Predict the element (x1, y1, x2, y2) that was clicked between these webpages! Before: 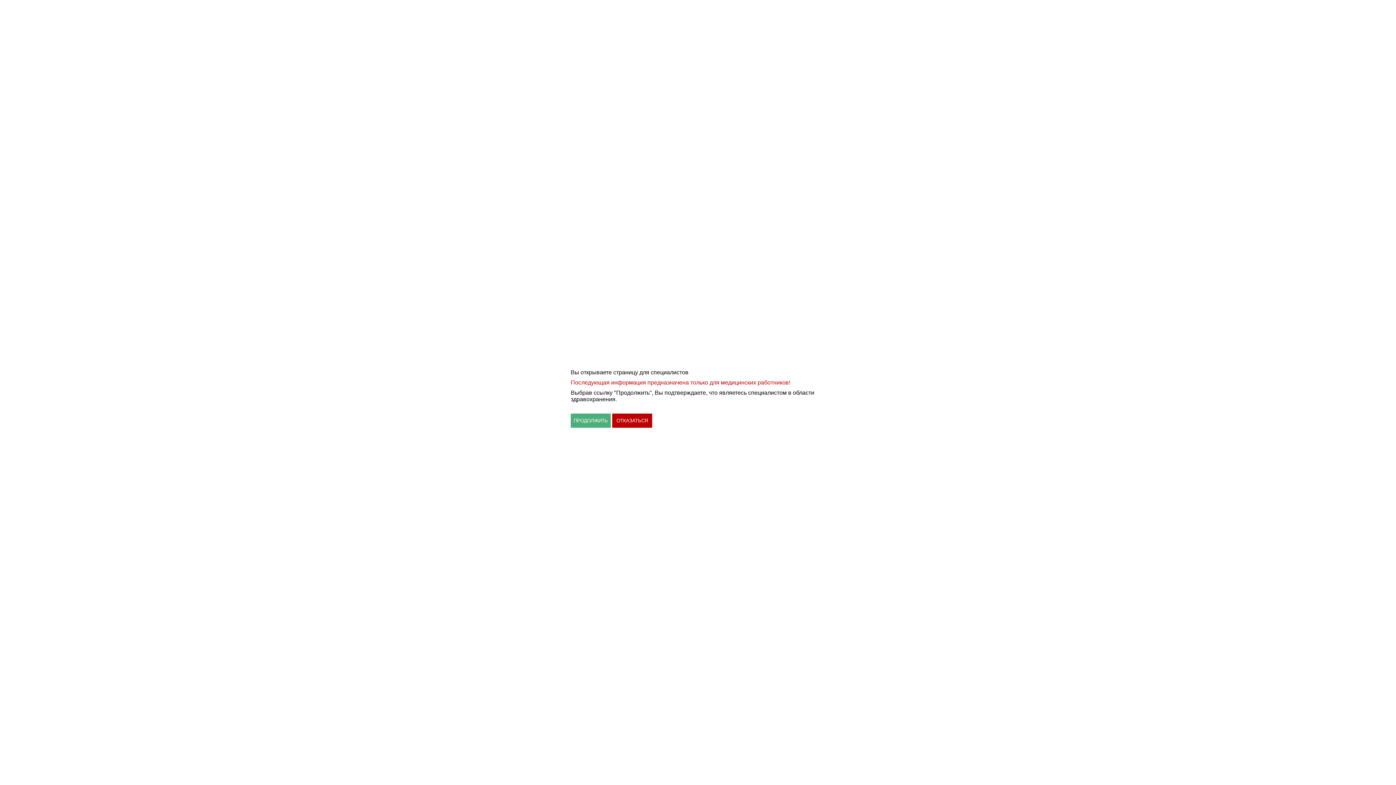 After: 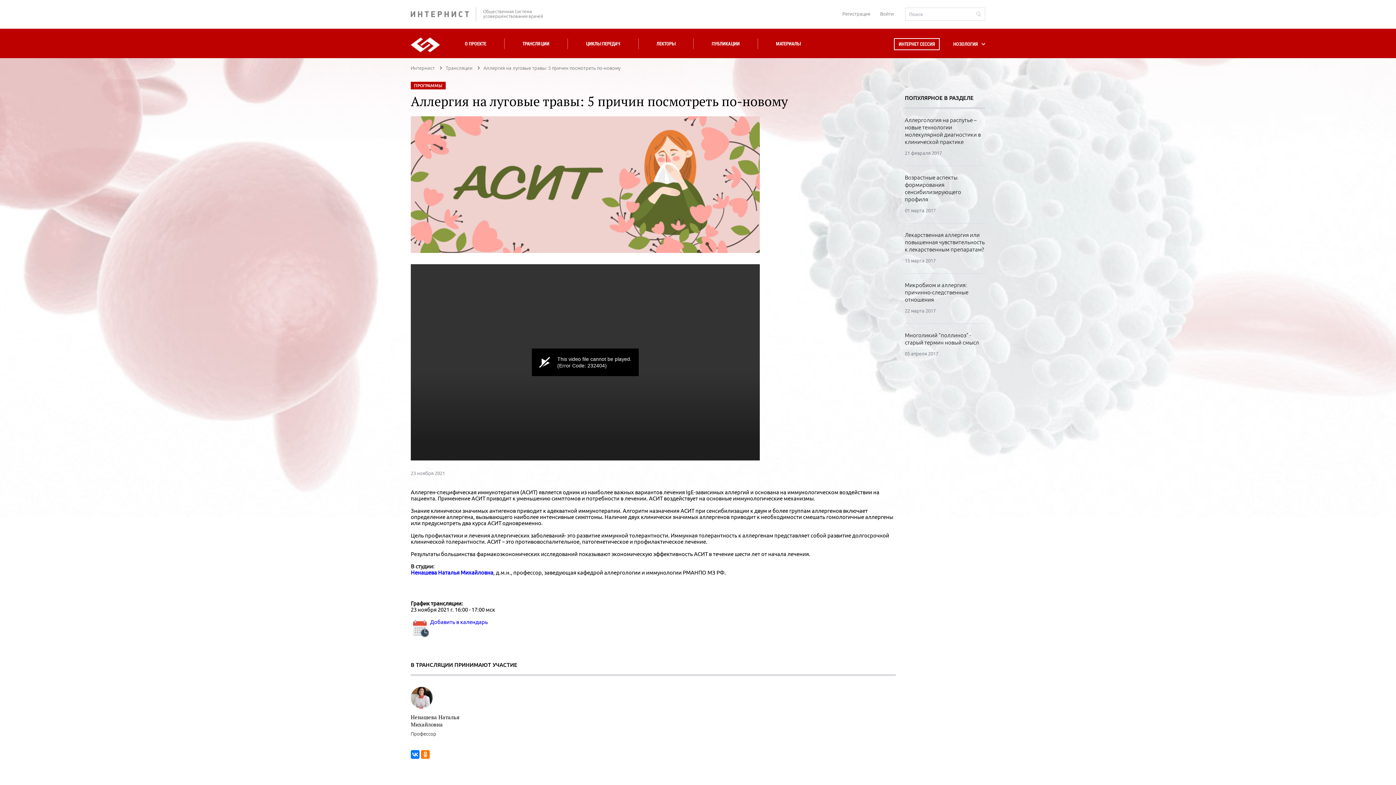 Action: label: ПРОДОЛЖИТЬ bbox: (570, 413, 610, 428)